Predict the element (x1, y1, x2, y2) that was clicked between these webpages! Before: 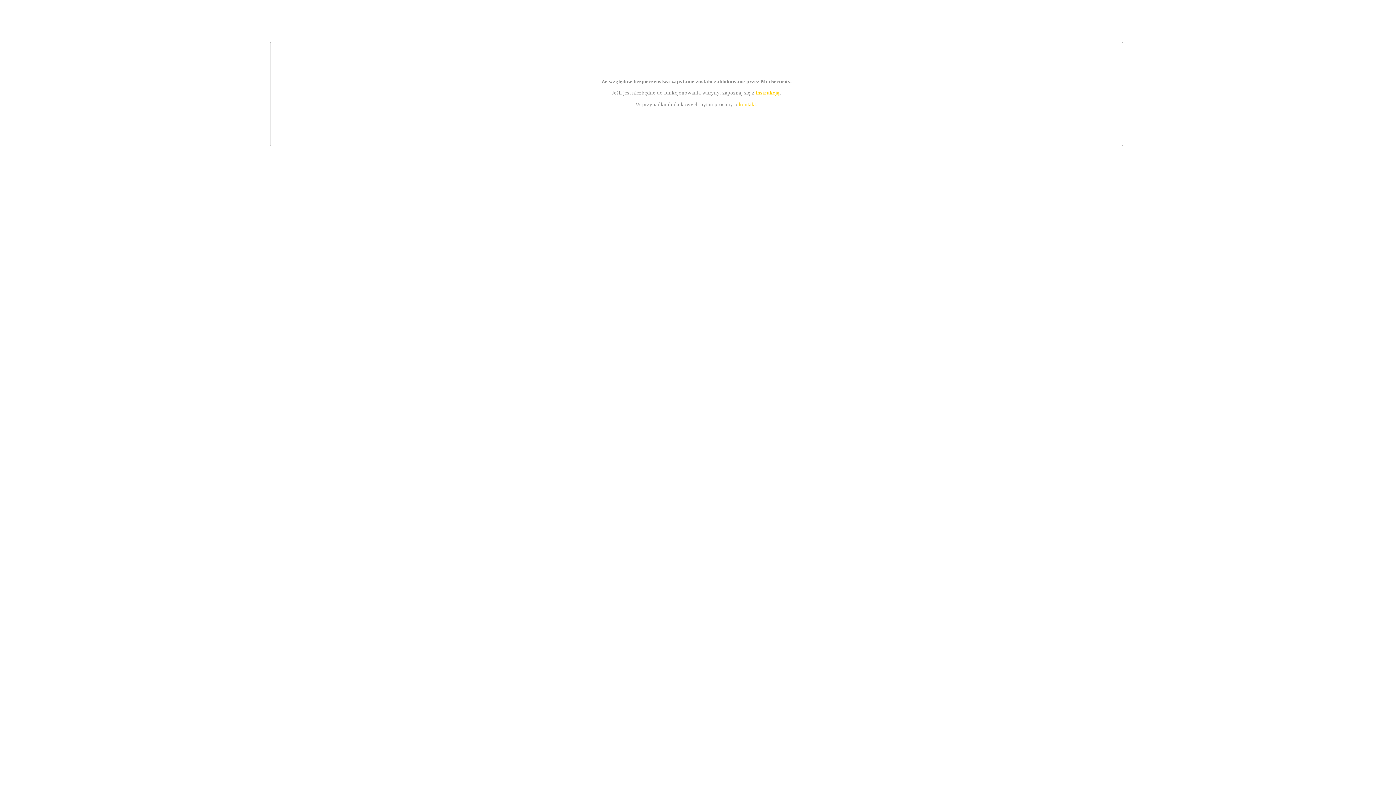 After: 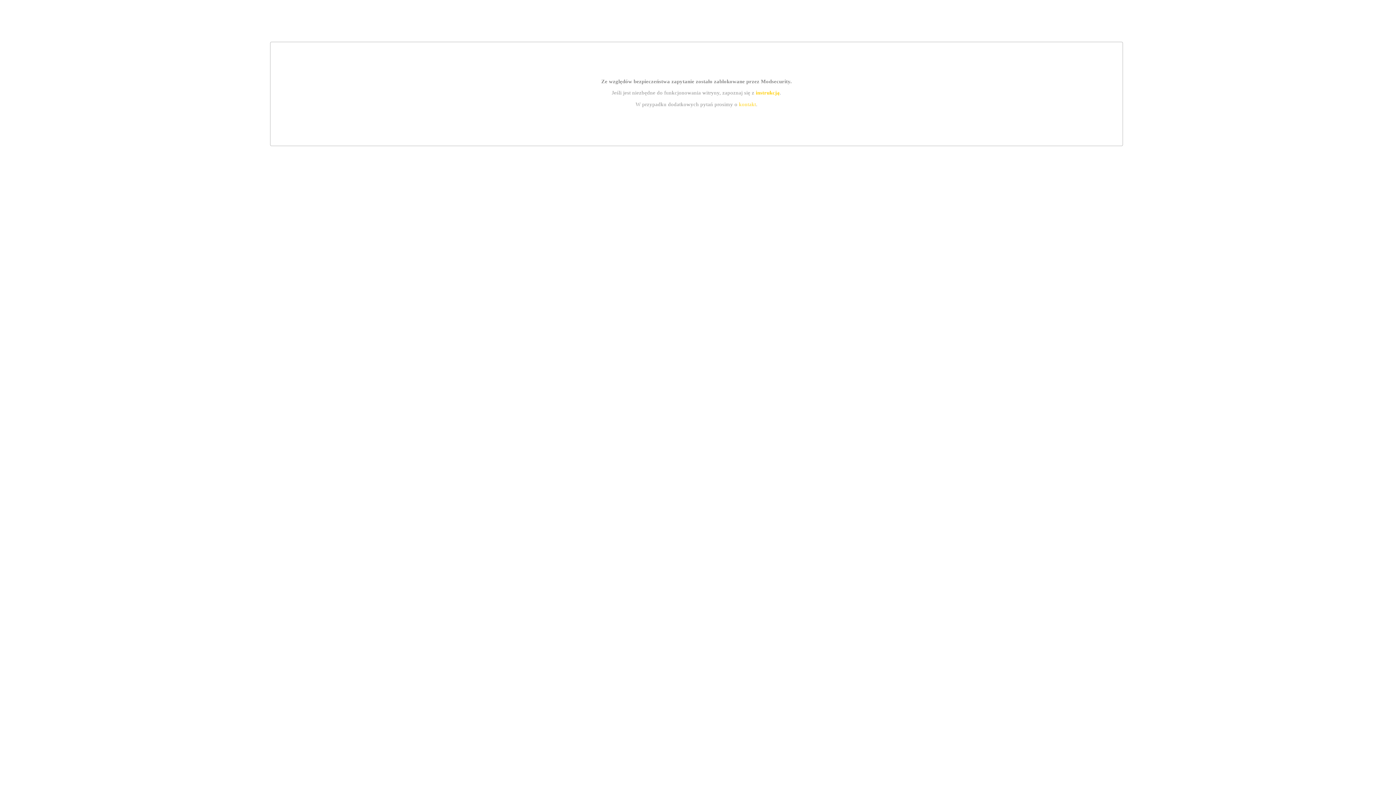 Action: label: instrukcją bbox: (755, 89, 779, 95)